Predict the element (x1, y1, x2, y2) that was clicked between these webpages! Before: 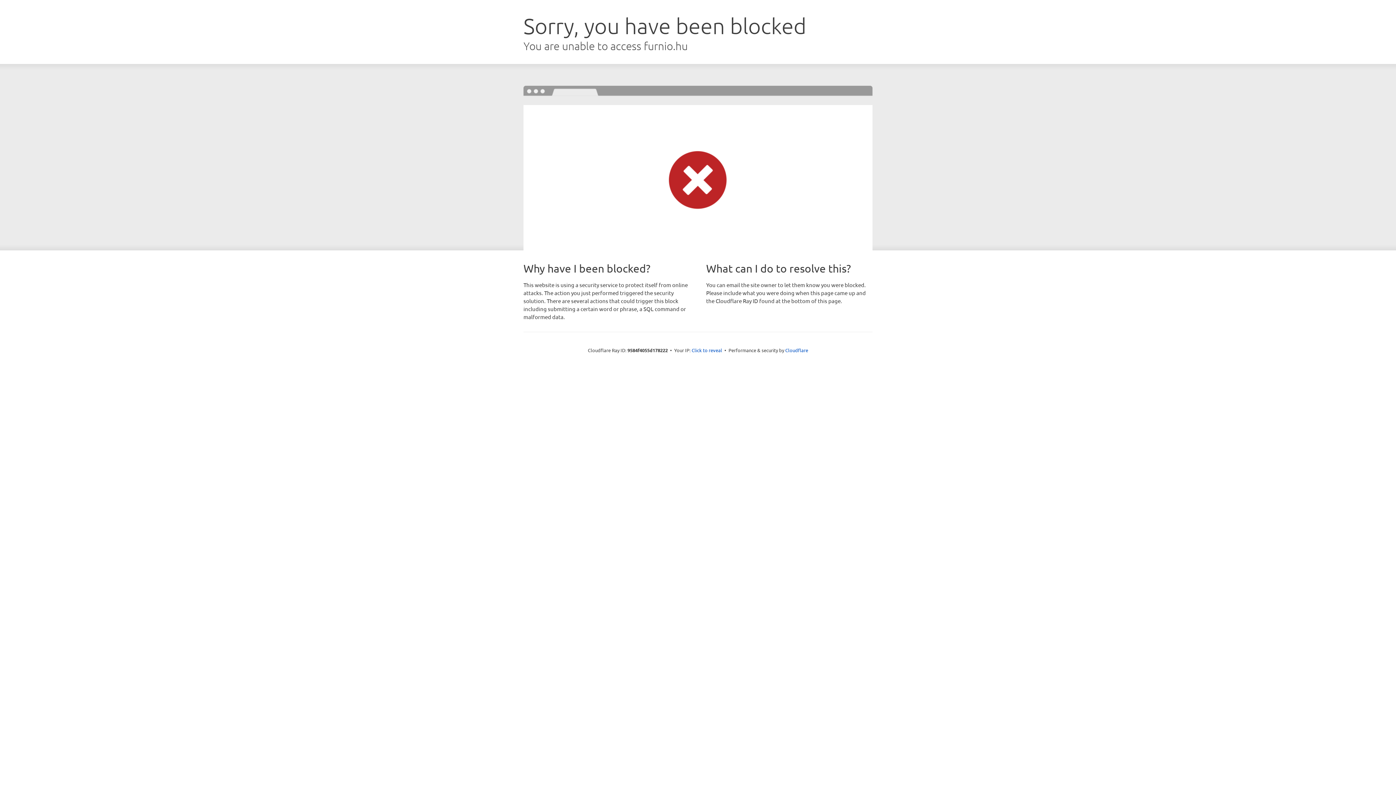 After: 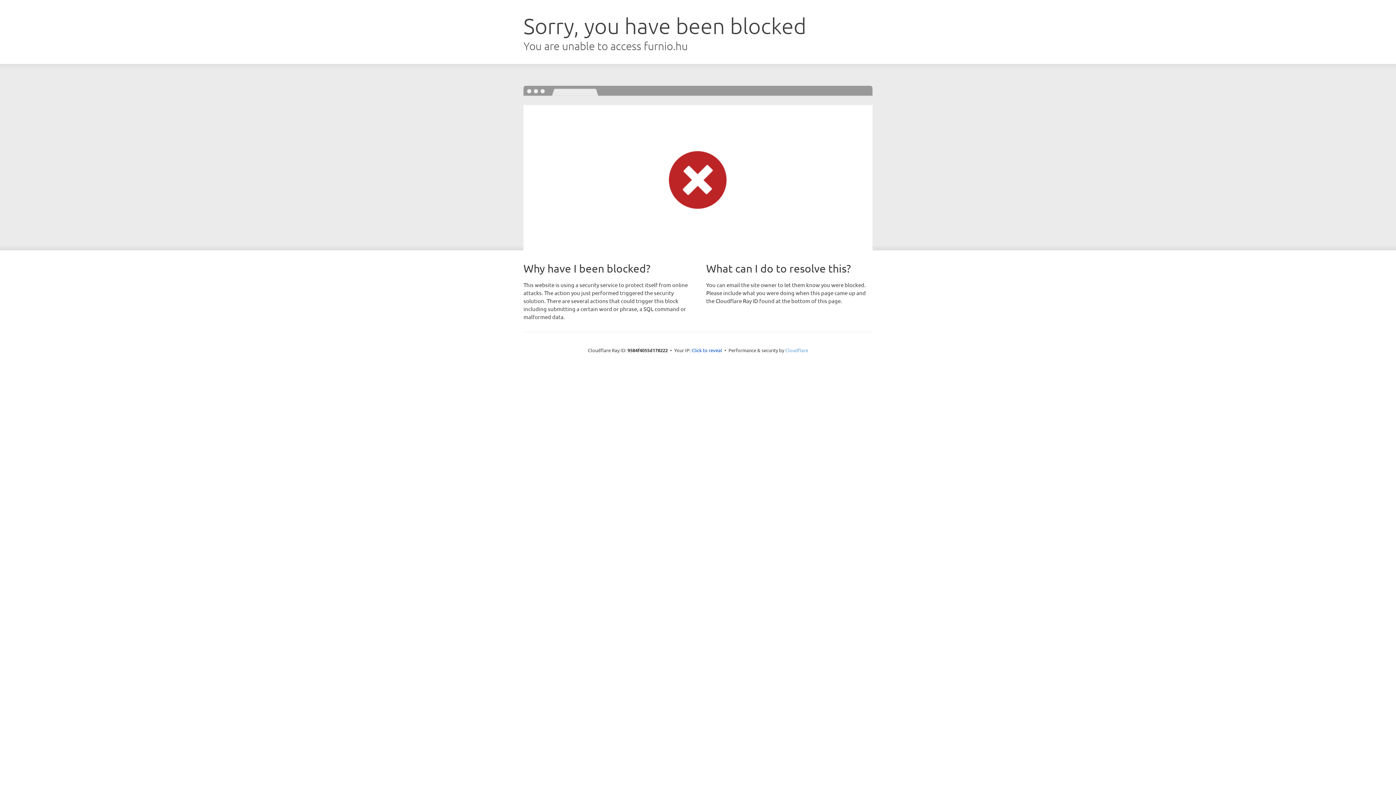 Action: label: Cloudflare bbox: (785, 347, 808, 353)